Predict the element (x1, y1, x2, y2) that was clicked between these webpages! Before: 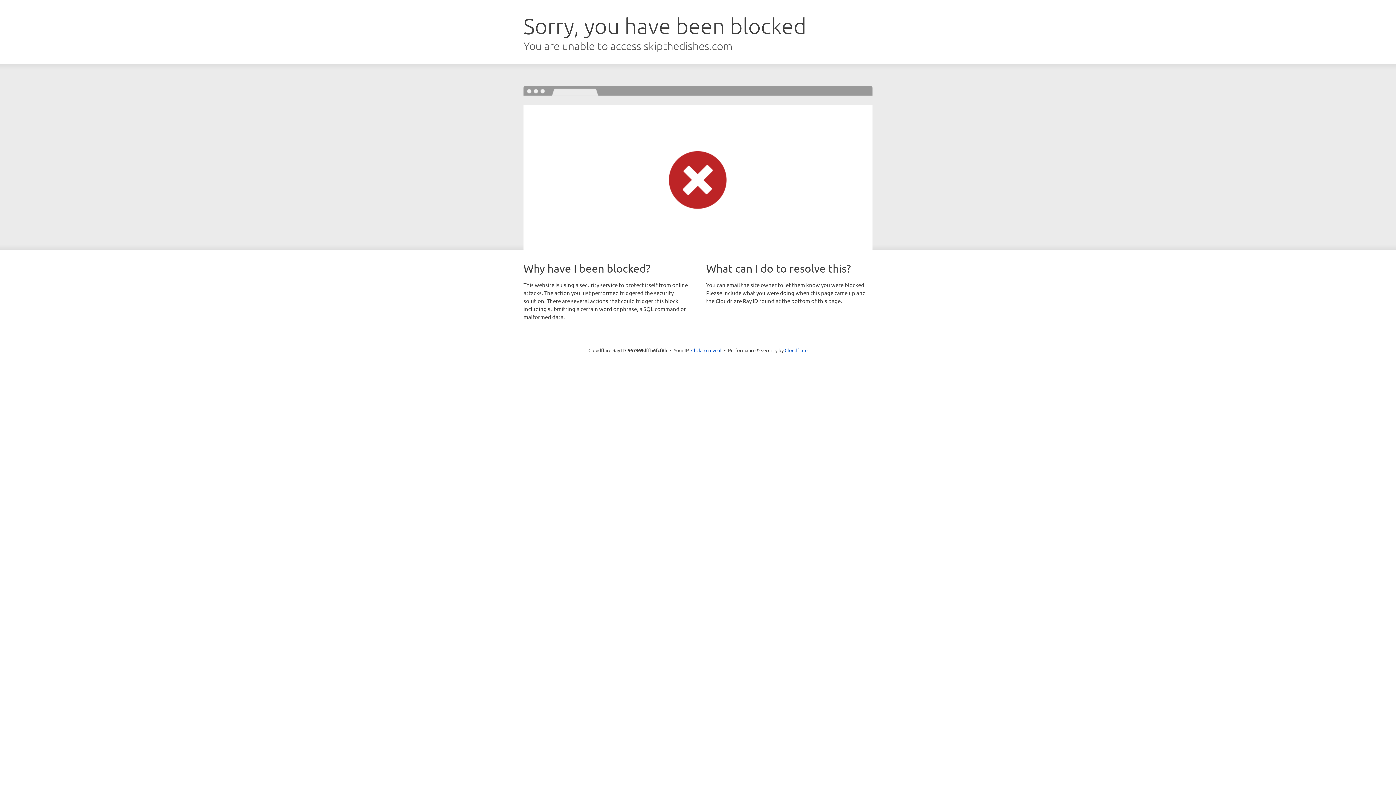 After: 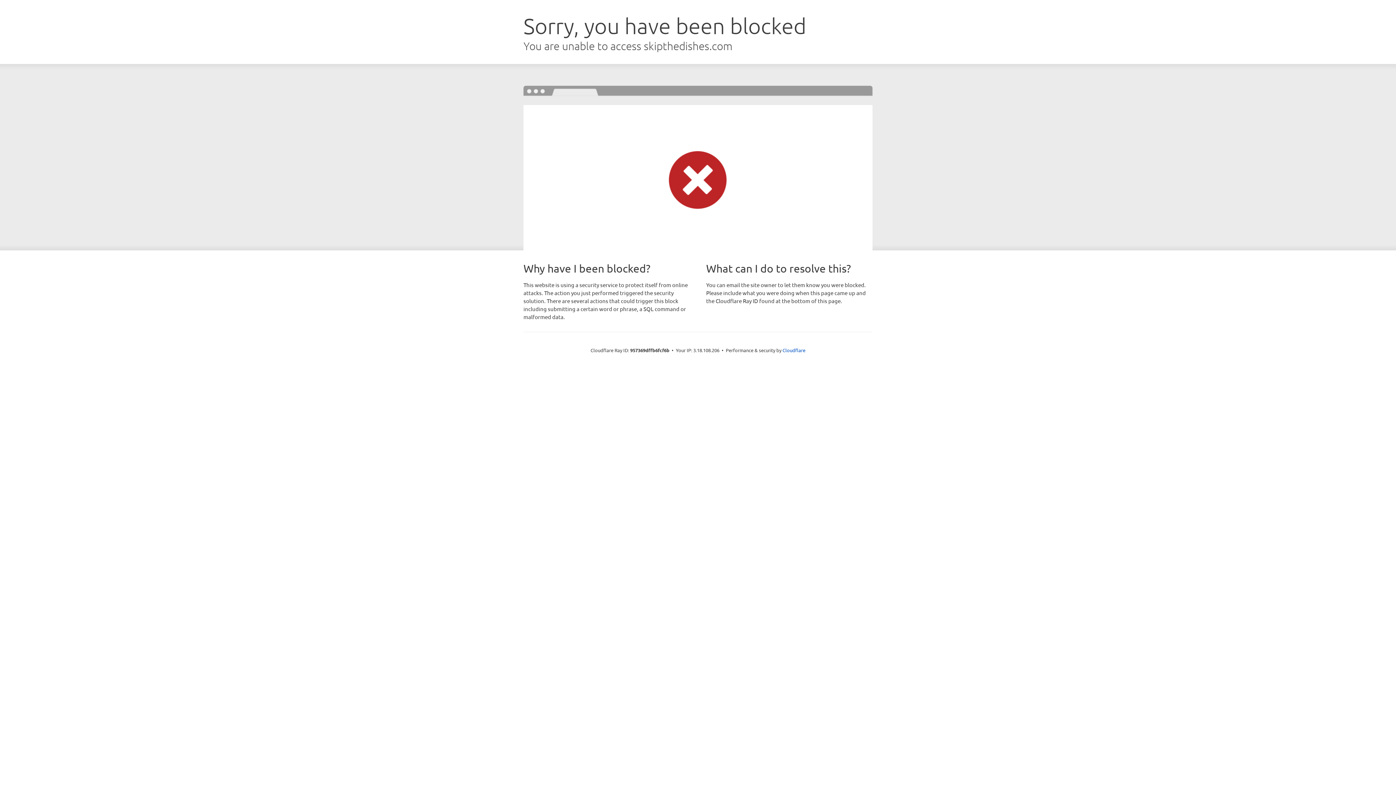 Action: bbox: (691, 346, 721, 353) label: Click to reveal